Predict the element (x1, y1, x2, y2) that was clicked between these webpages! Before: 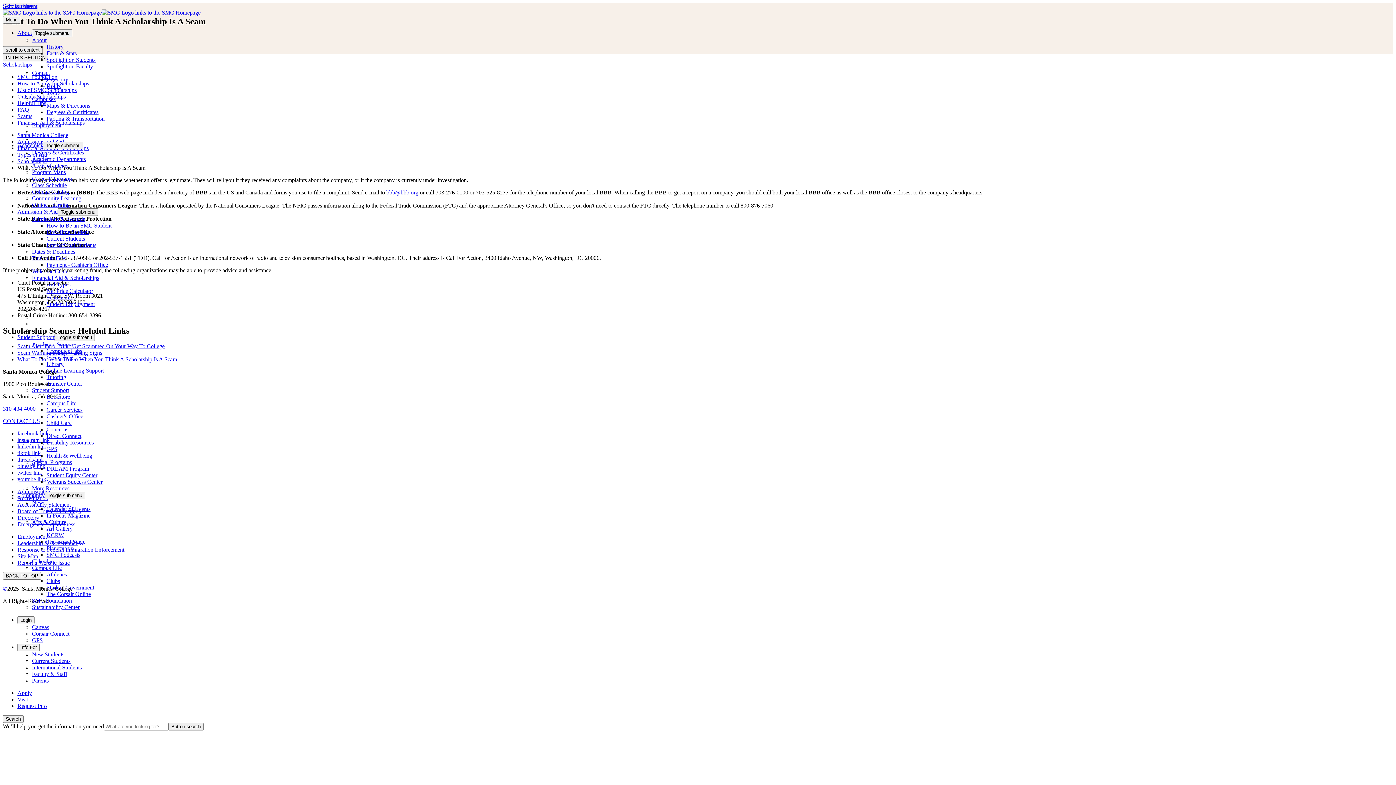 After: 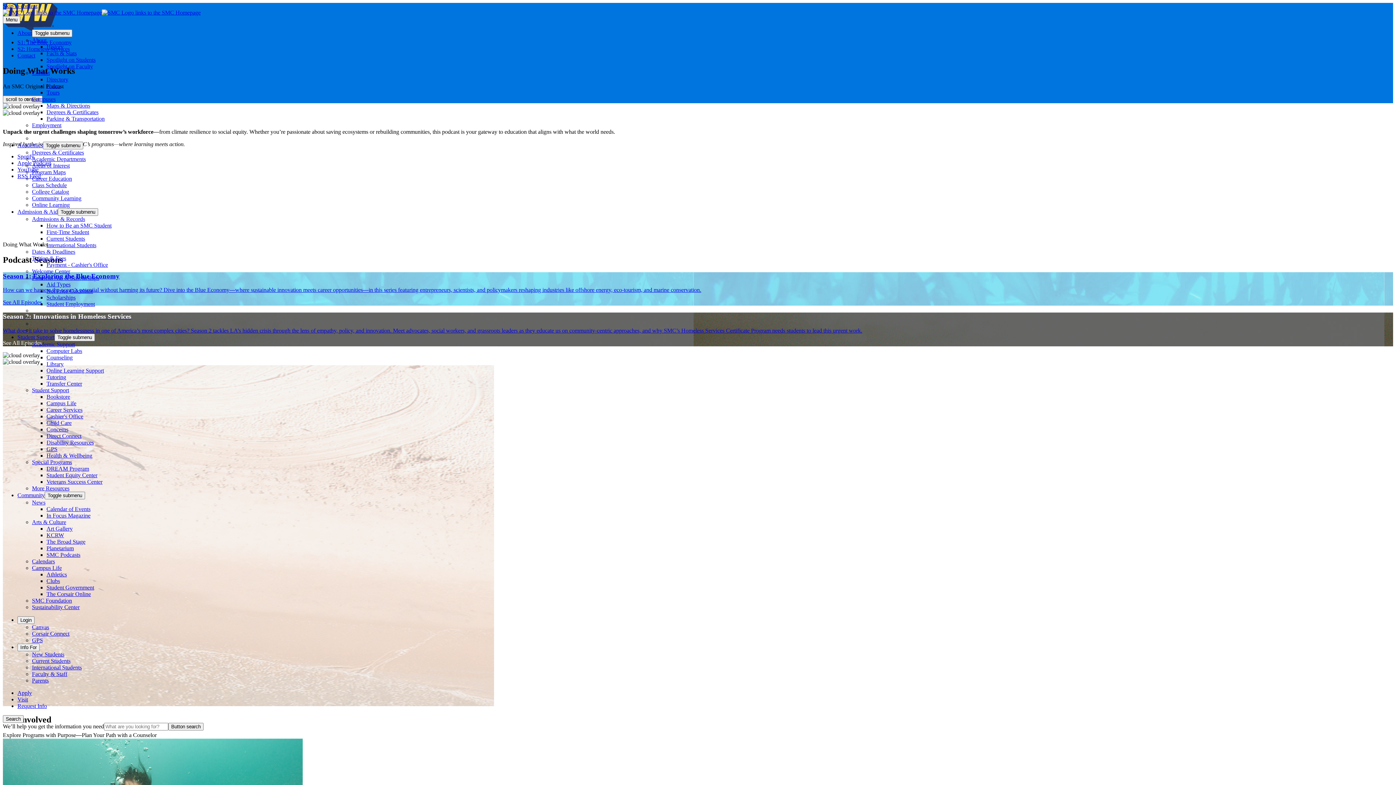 Action: bbox: (46, 552, 80, 558) label: SMC Podcasts